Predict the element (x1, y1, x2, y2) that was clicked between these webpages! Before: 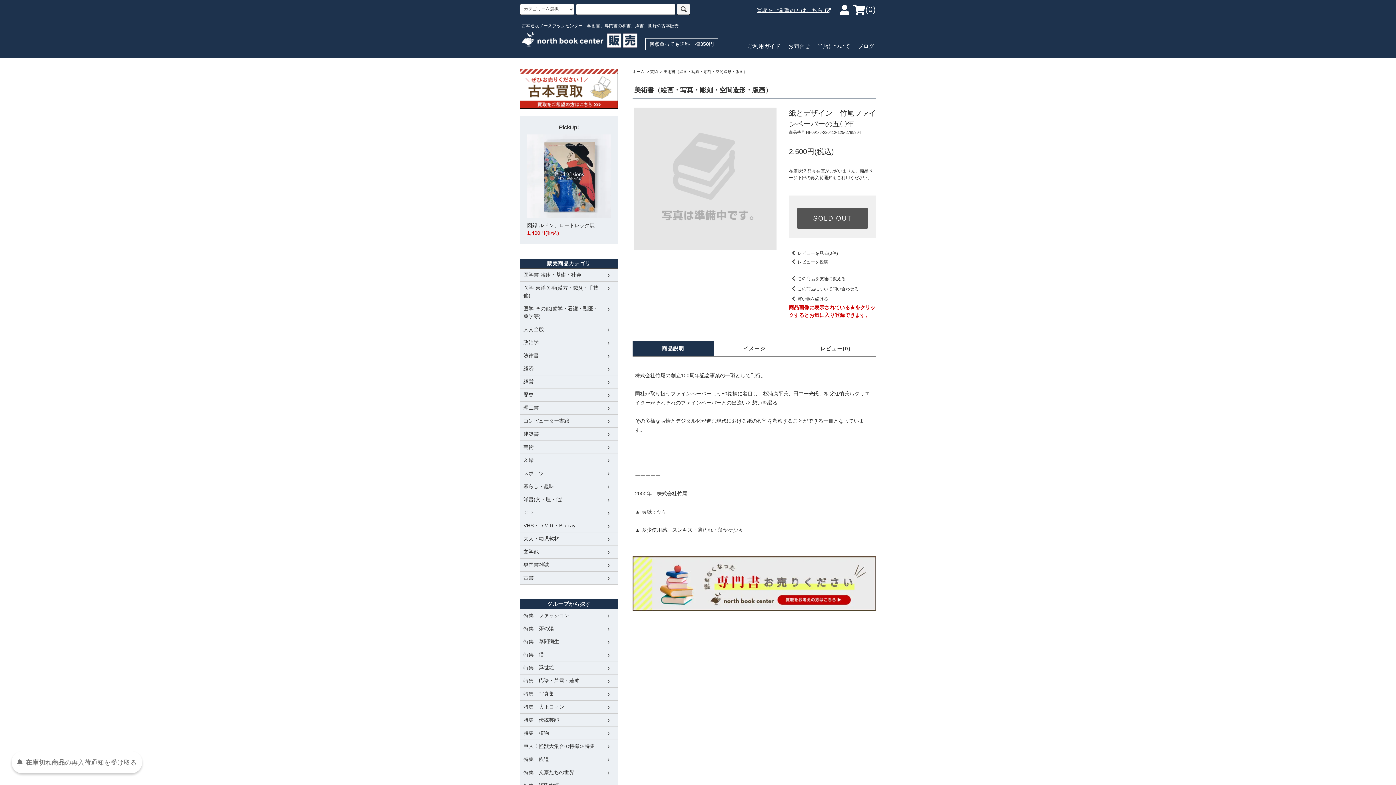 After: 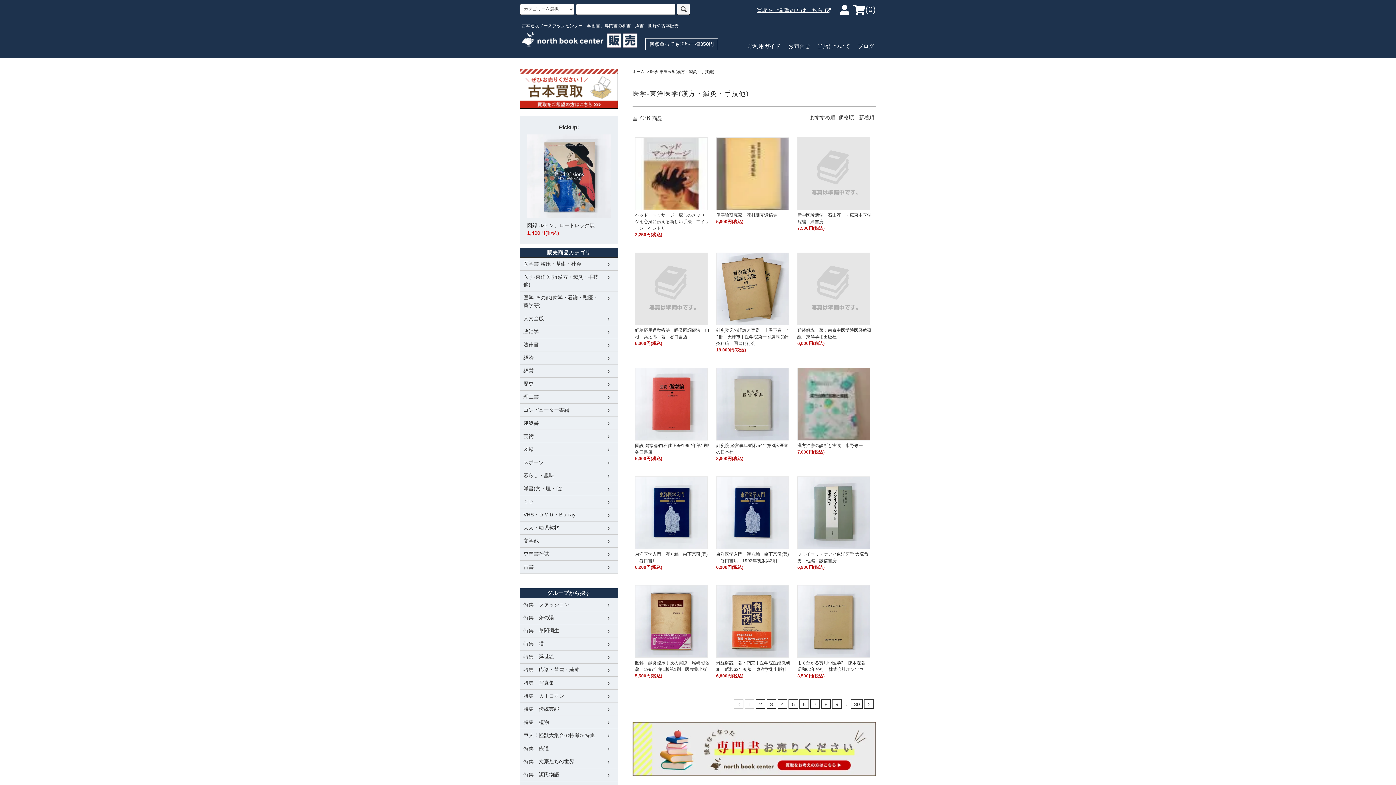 Action: bbox: (520, 281, 618, 302) label: 医学-東洋医学(漢方・鍼灸・手技他)